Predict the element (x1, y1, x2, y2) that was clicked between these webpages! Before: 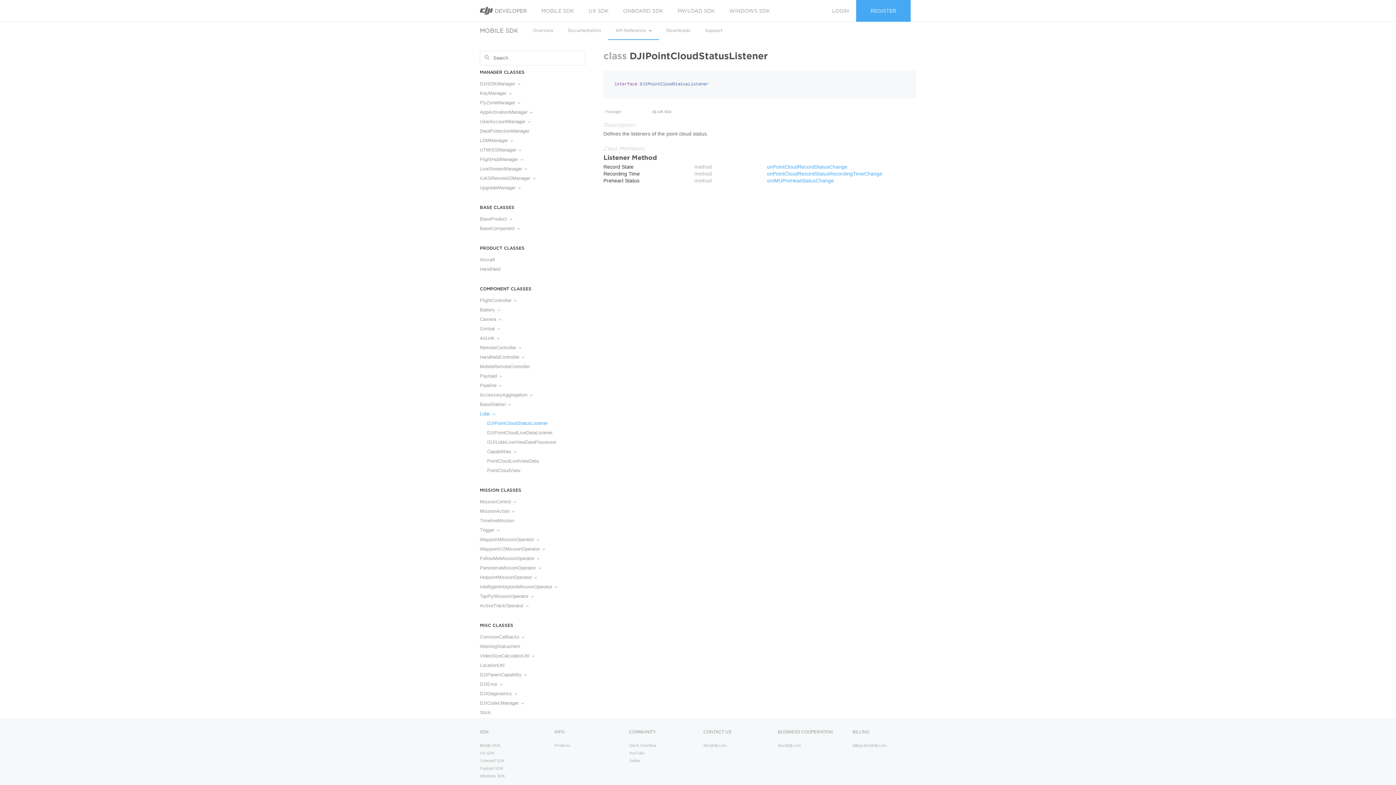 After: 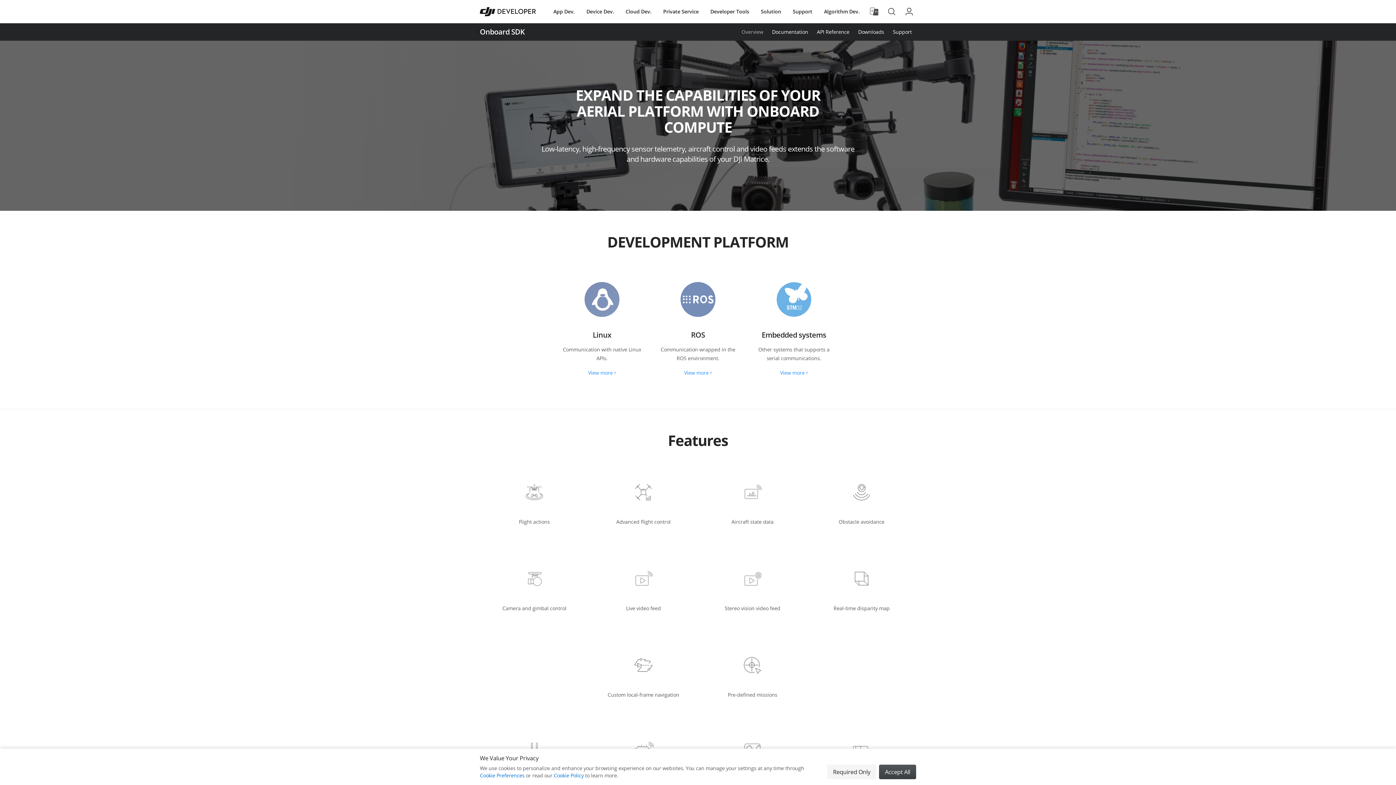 Action: label: ONBOARD SDK bbox: (616, 0, 670, 21)